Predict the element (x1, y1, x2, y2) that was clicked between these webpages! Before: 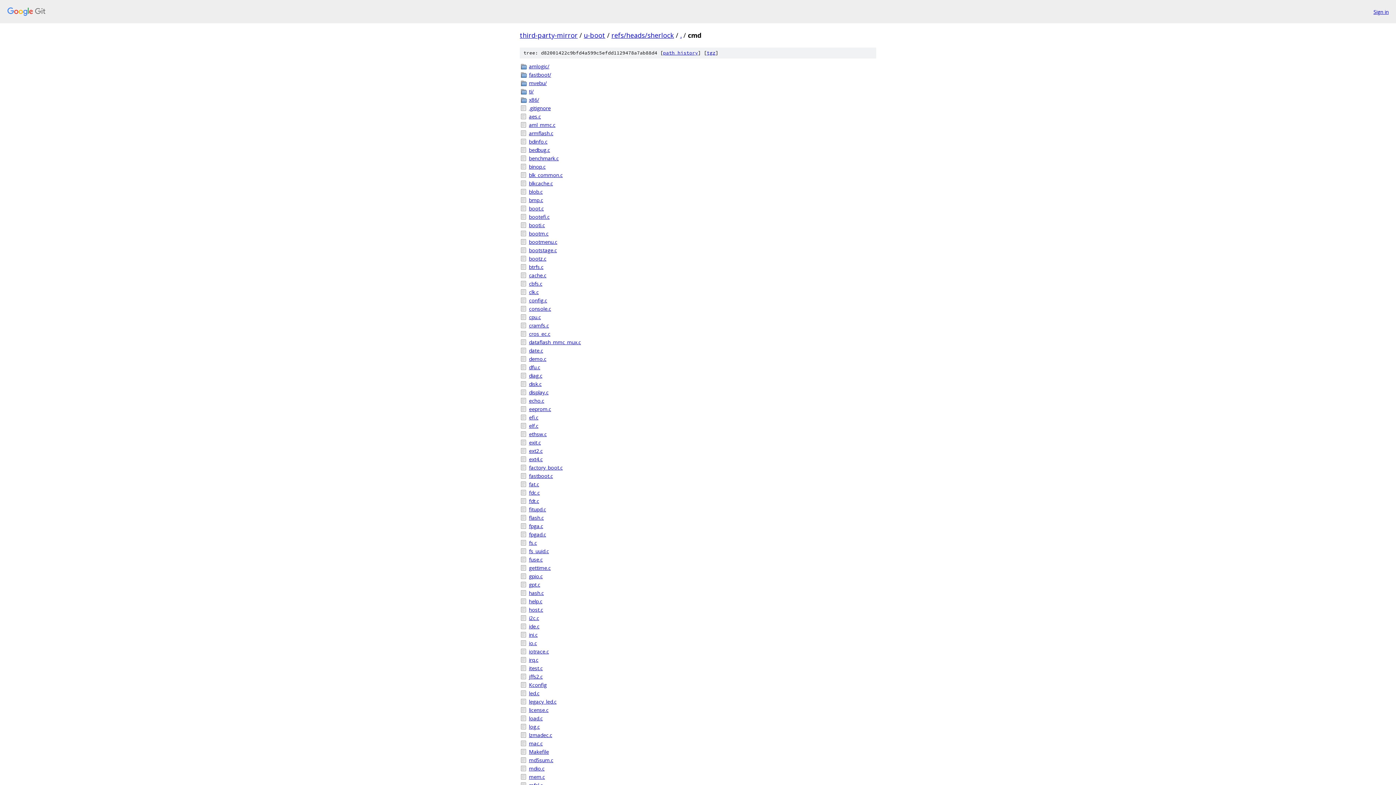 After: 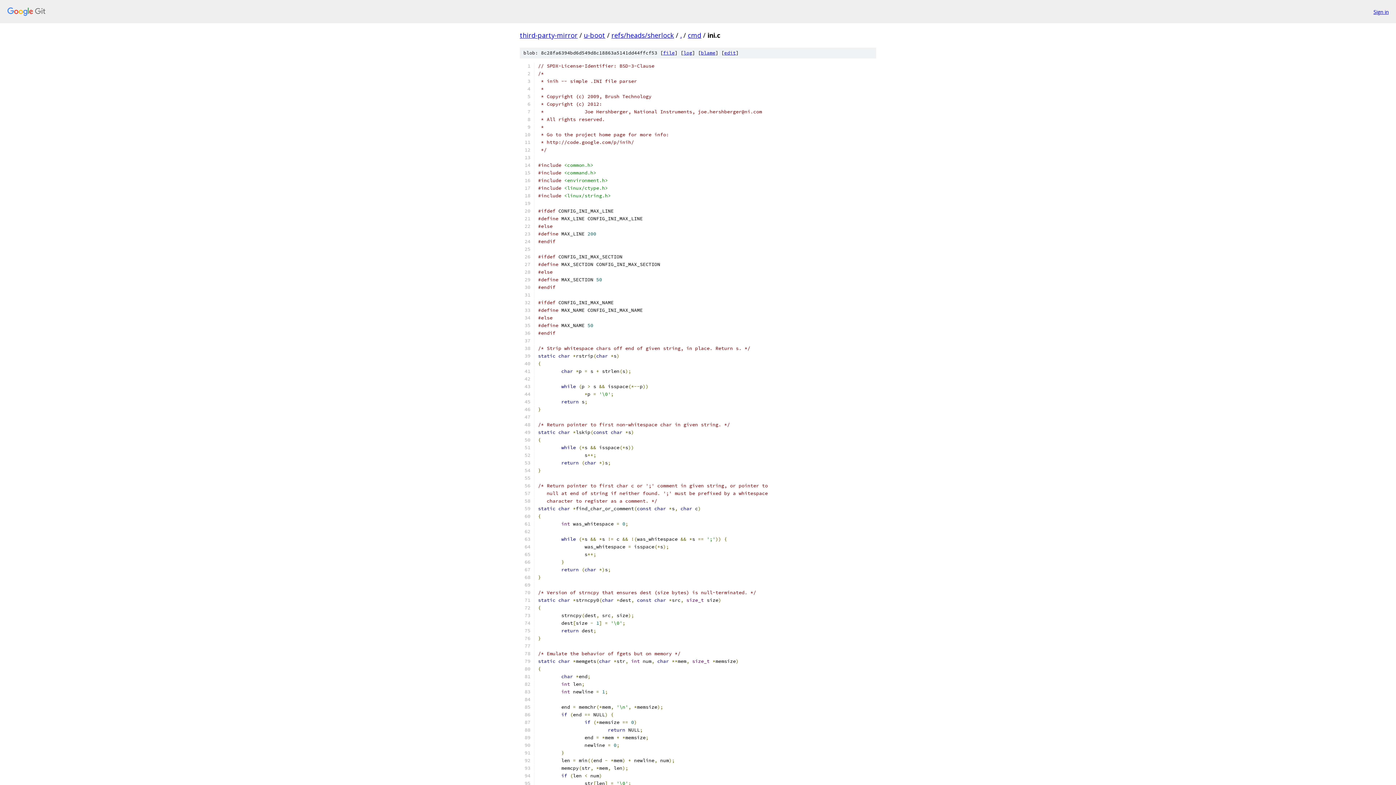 Action: label: ini.c bbox: (529, 631, 876, 638)